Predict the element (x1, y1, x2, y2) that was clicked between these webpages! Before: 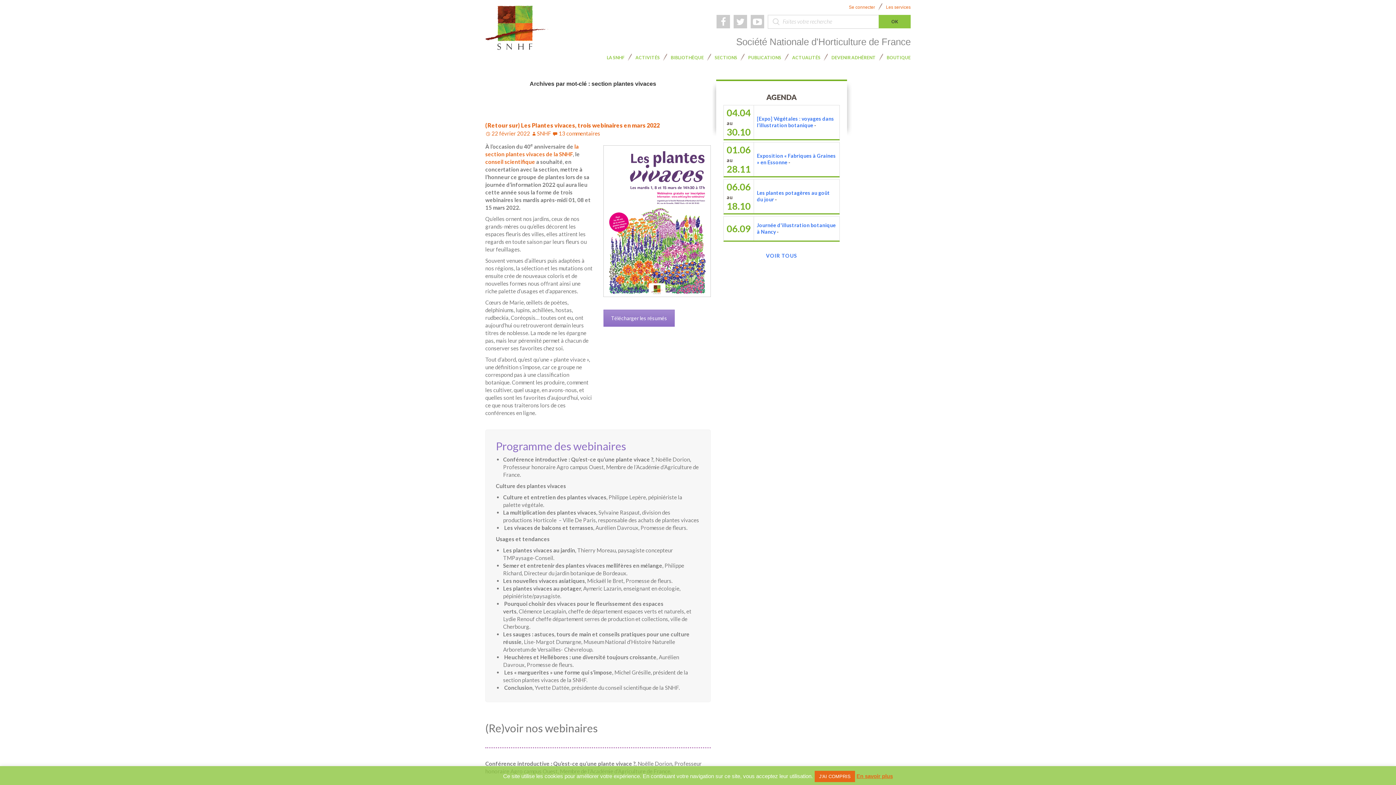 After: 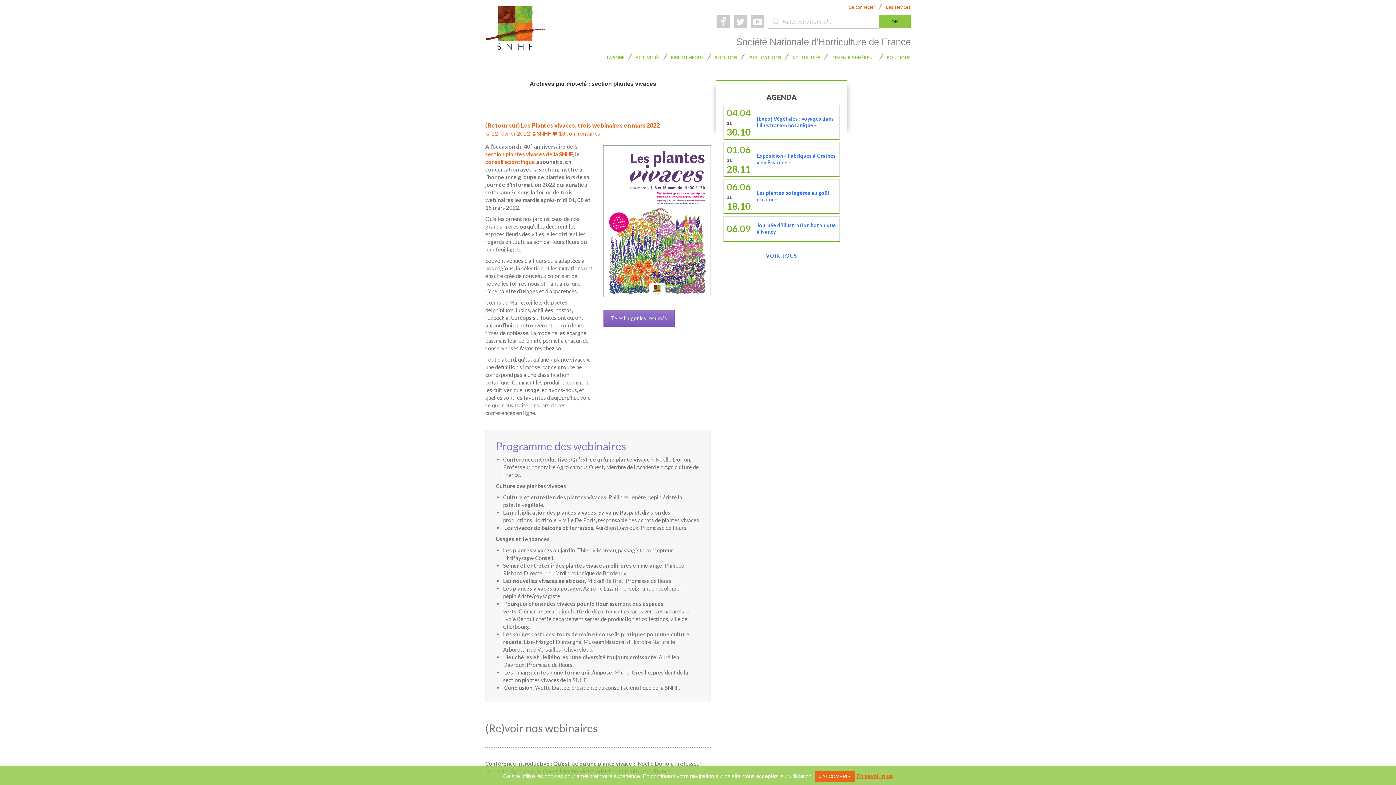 Action: label: Télécharger les résumés bbox: (603, 309, 674, 326)